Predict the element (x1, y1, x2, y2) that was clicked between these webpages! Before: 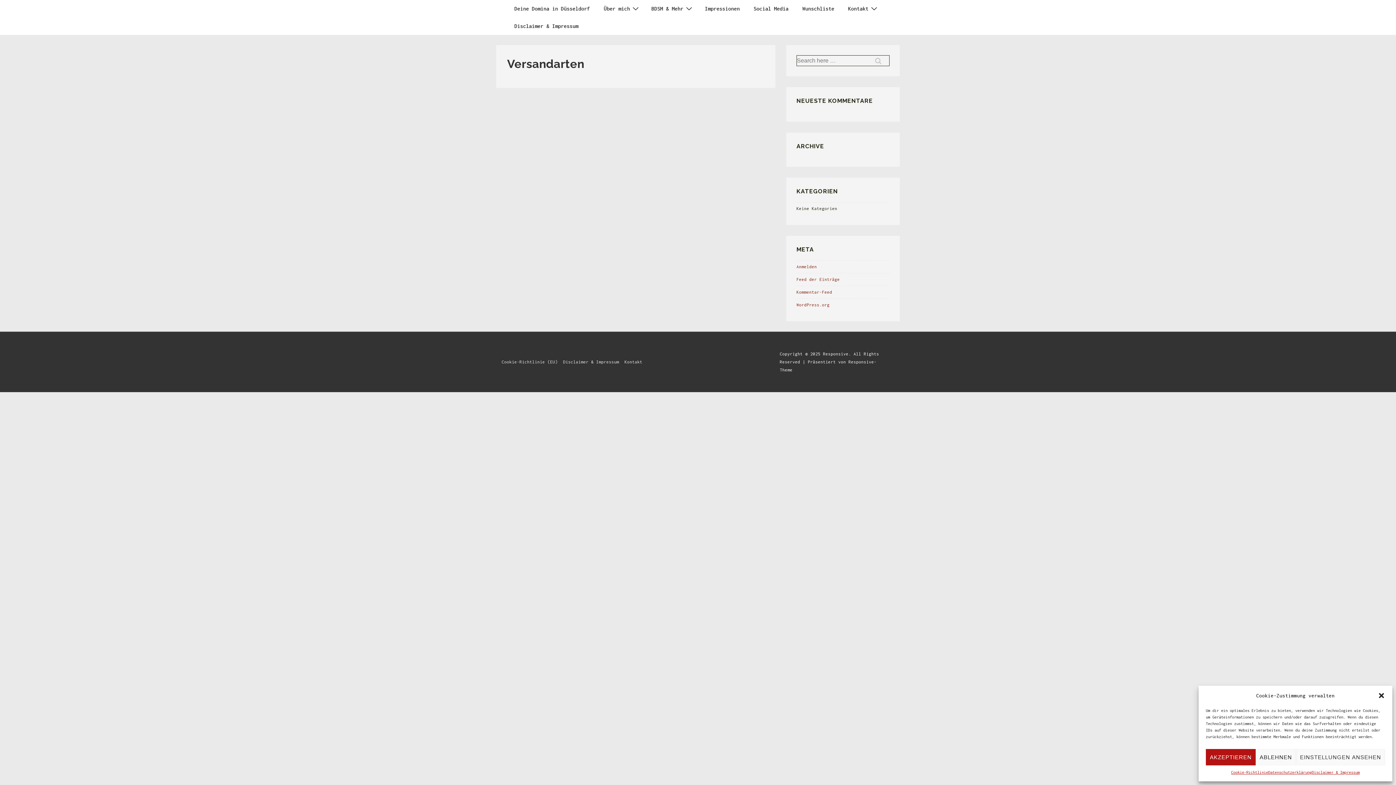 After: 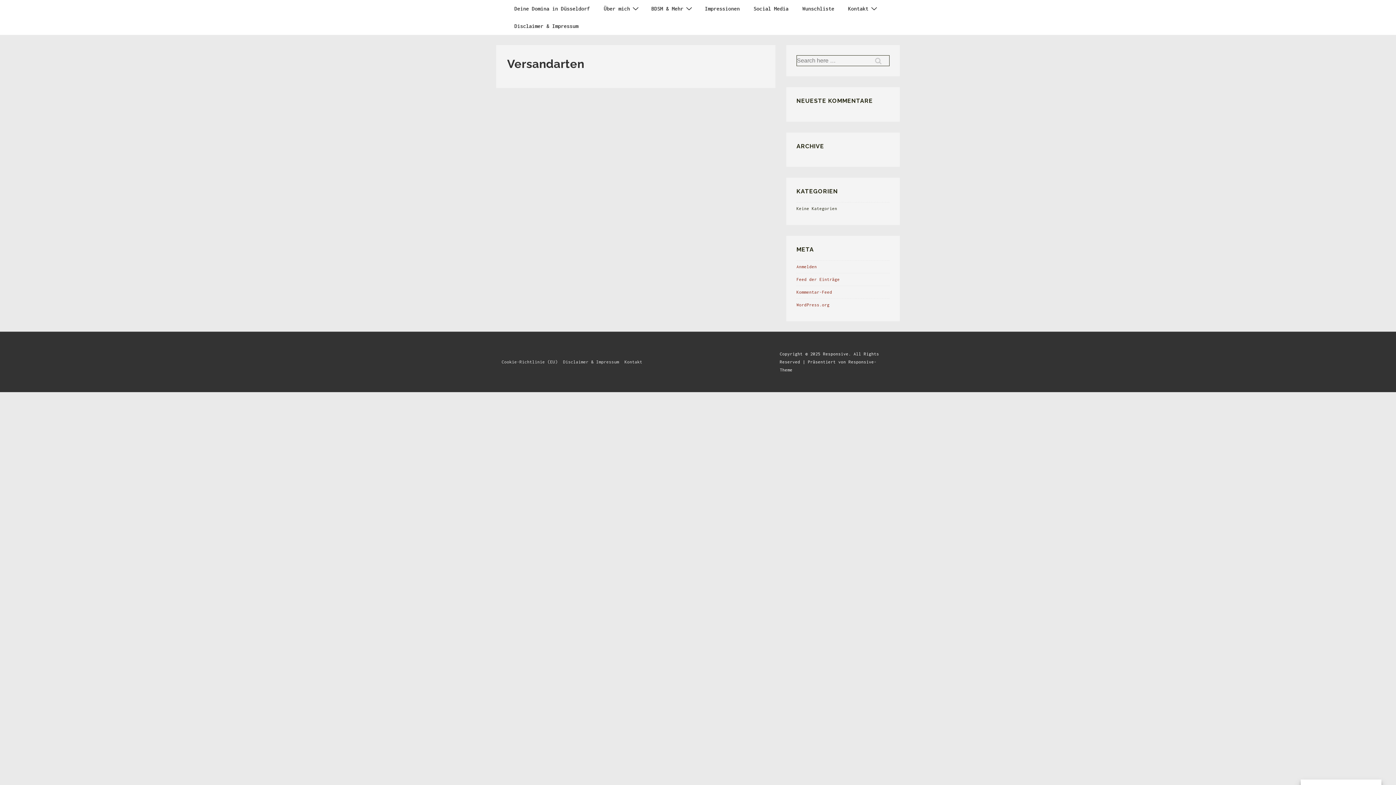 Action: label: ABLEHNEN bbox: (1256, 749, 1296, 765)